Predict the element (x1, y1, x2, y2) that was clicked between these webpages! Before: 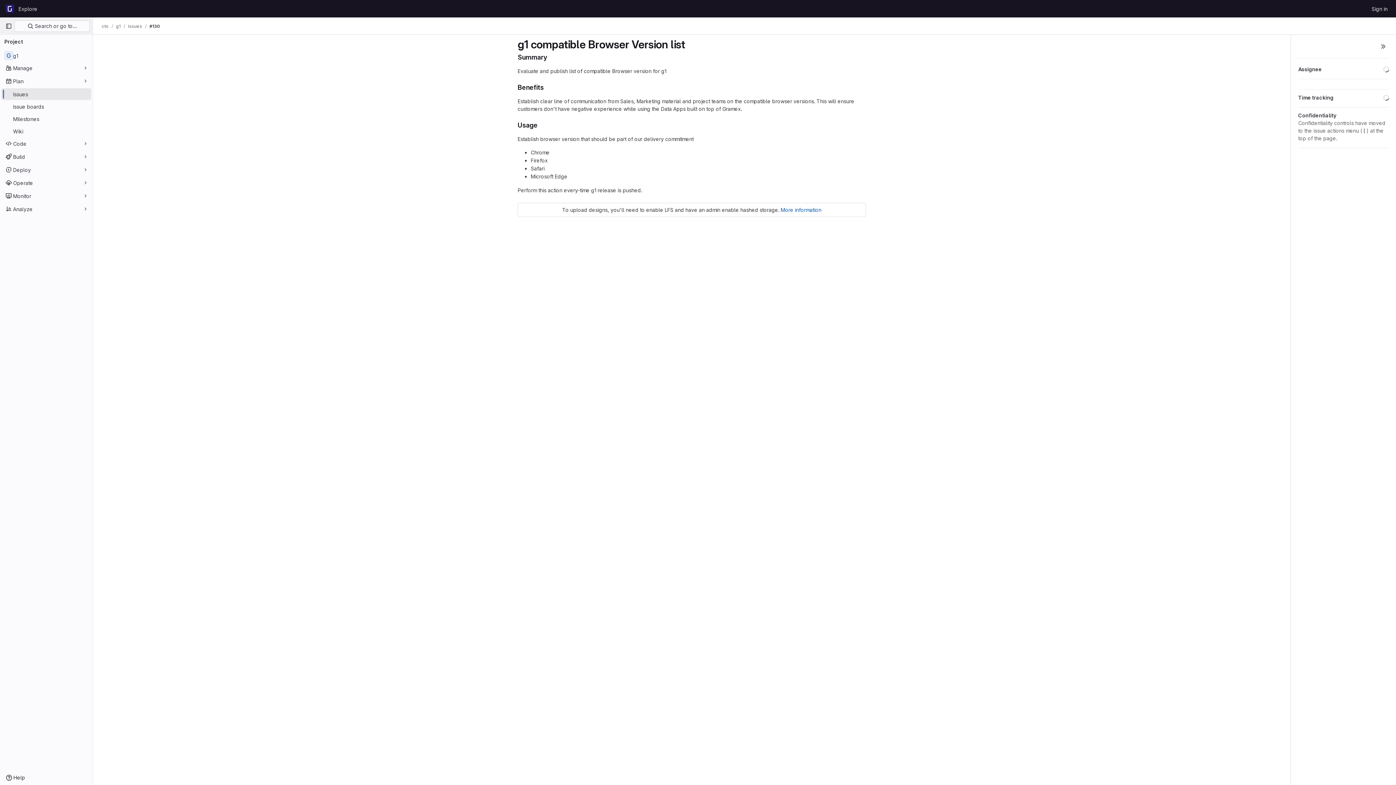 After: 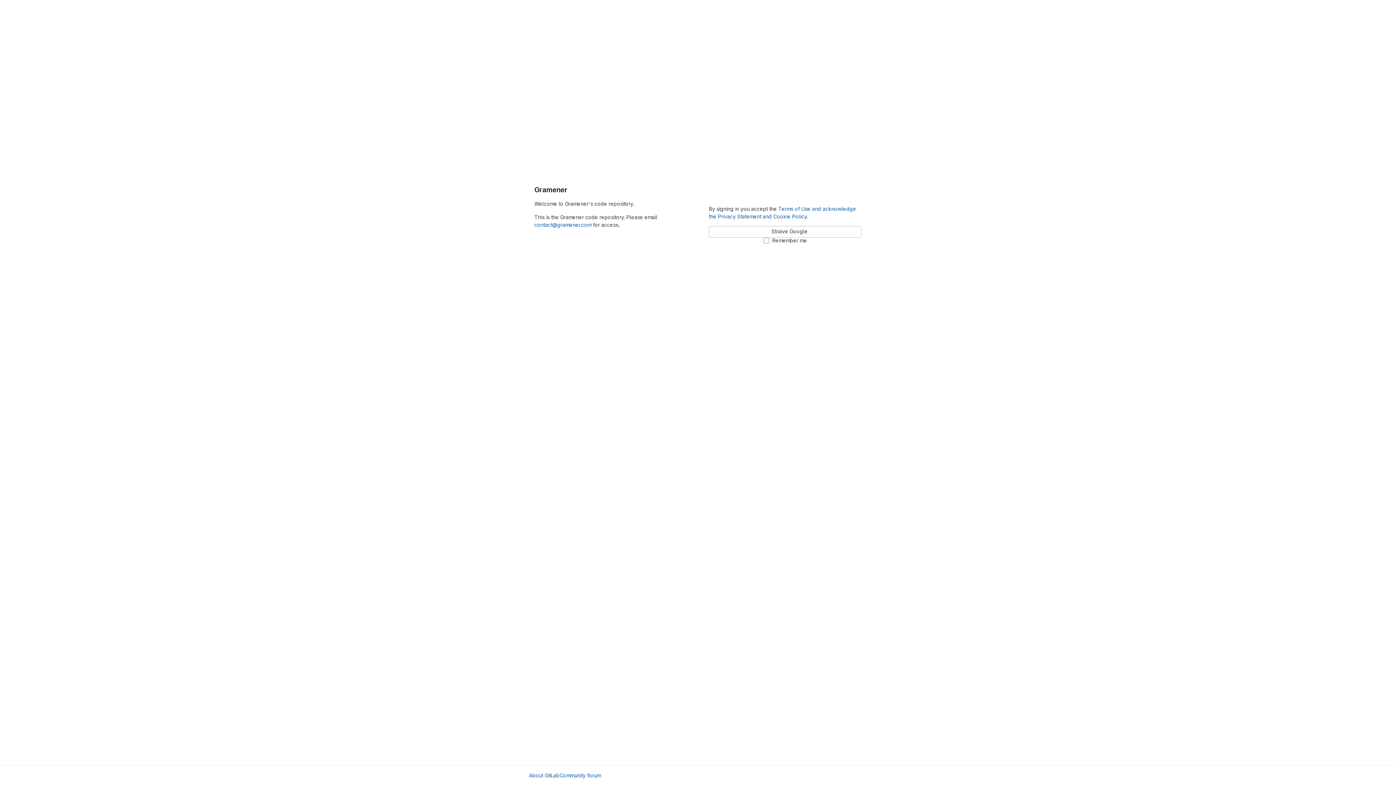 Action: label: Sign in bbox: (1369, 2, 1390, 14)